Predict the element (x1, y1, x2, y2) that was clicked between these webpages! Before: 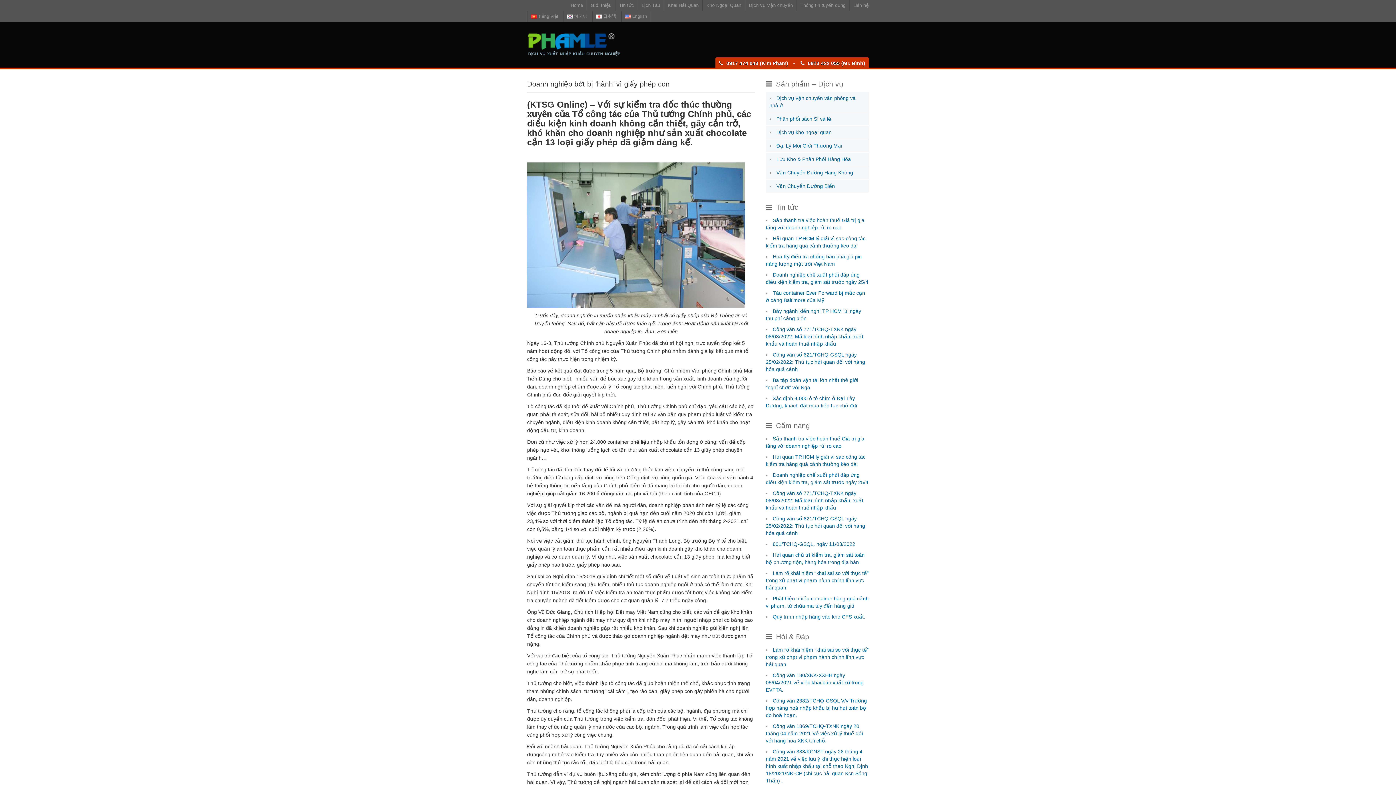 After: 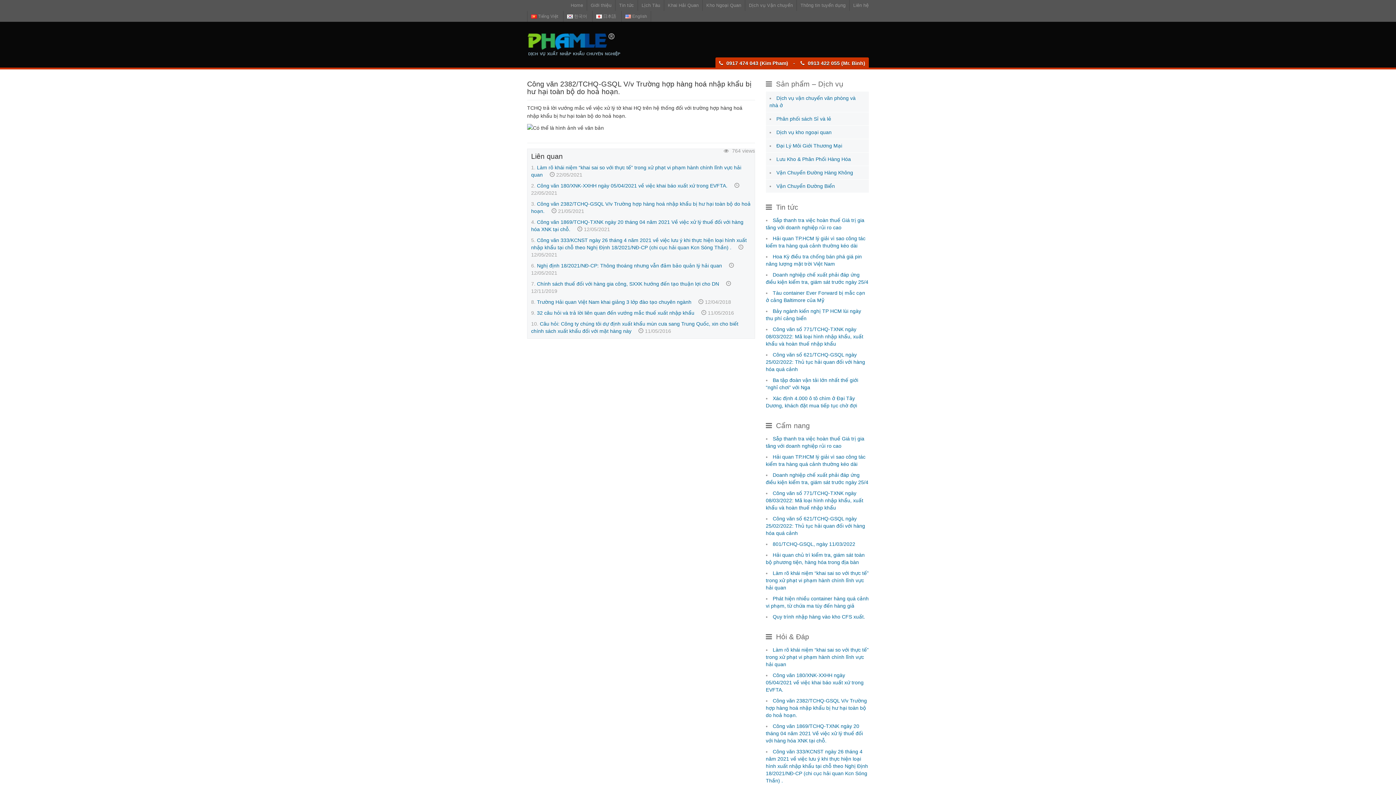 Action: bbox: (766, 698, 867, 718) label: Công văn 2382/TCHQ-GSQL V/v Trường hợp hàng hoá nhập khẩu bị hư hại toàn bộ do hoả hoạn.